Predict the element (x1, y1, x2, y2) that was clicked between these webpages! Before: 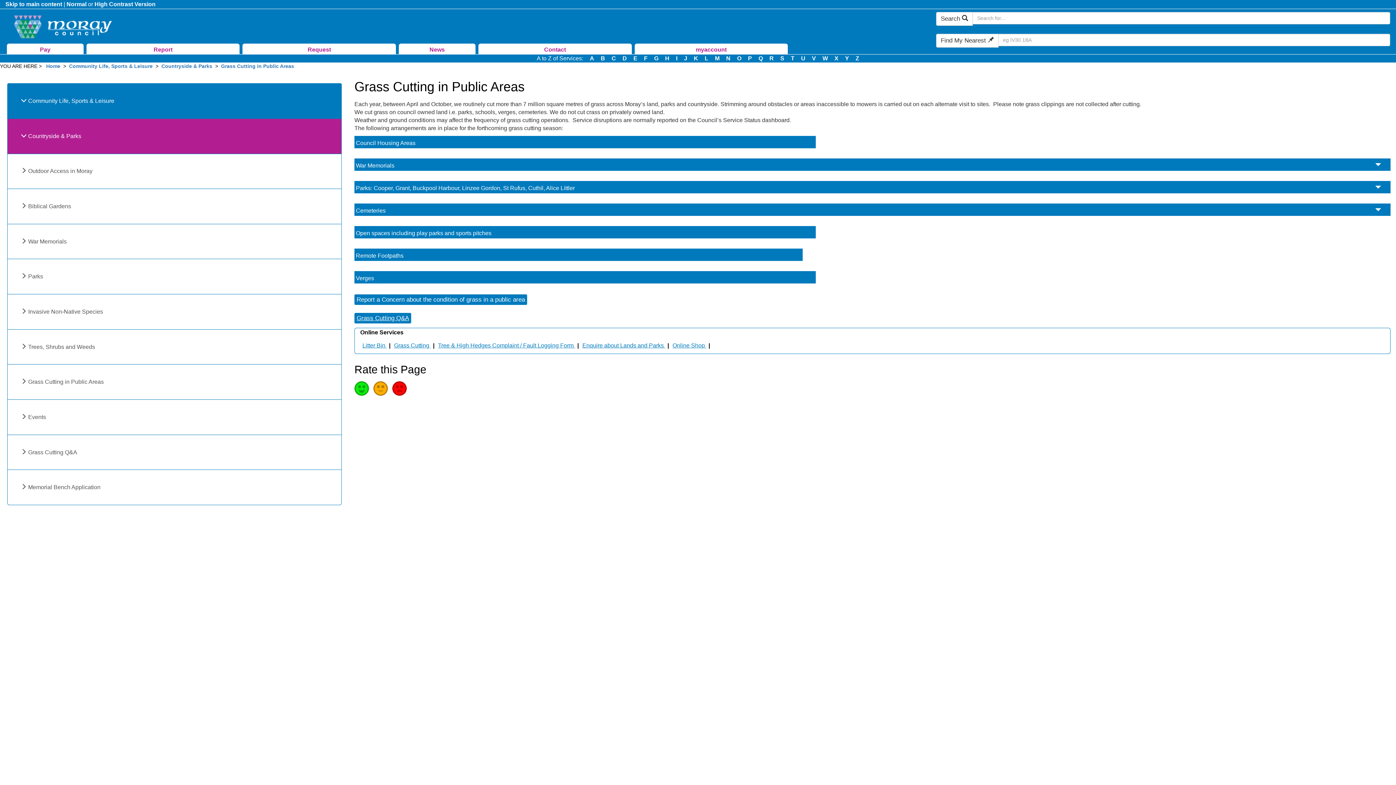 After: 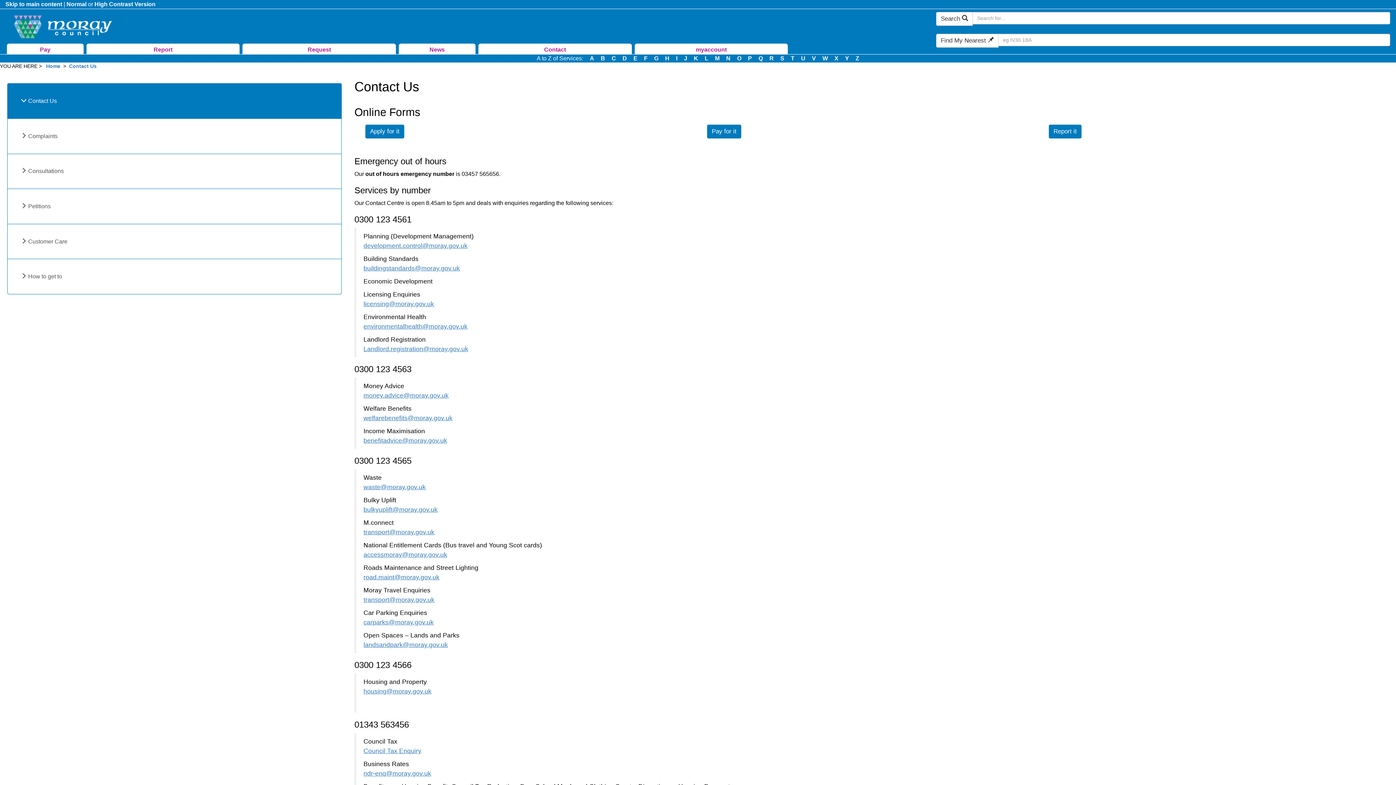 Action: label: Contact bbox: (478, 43, 631, 53)